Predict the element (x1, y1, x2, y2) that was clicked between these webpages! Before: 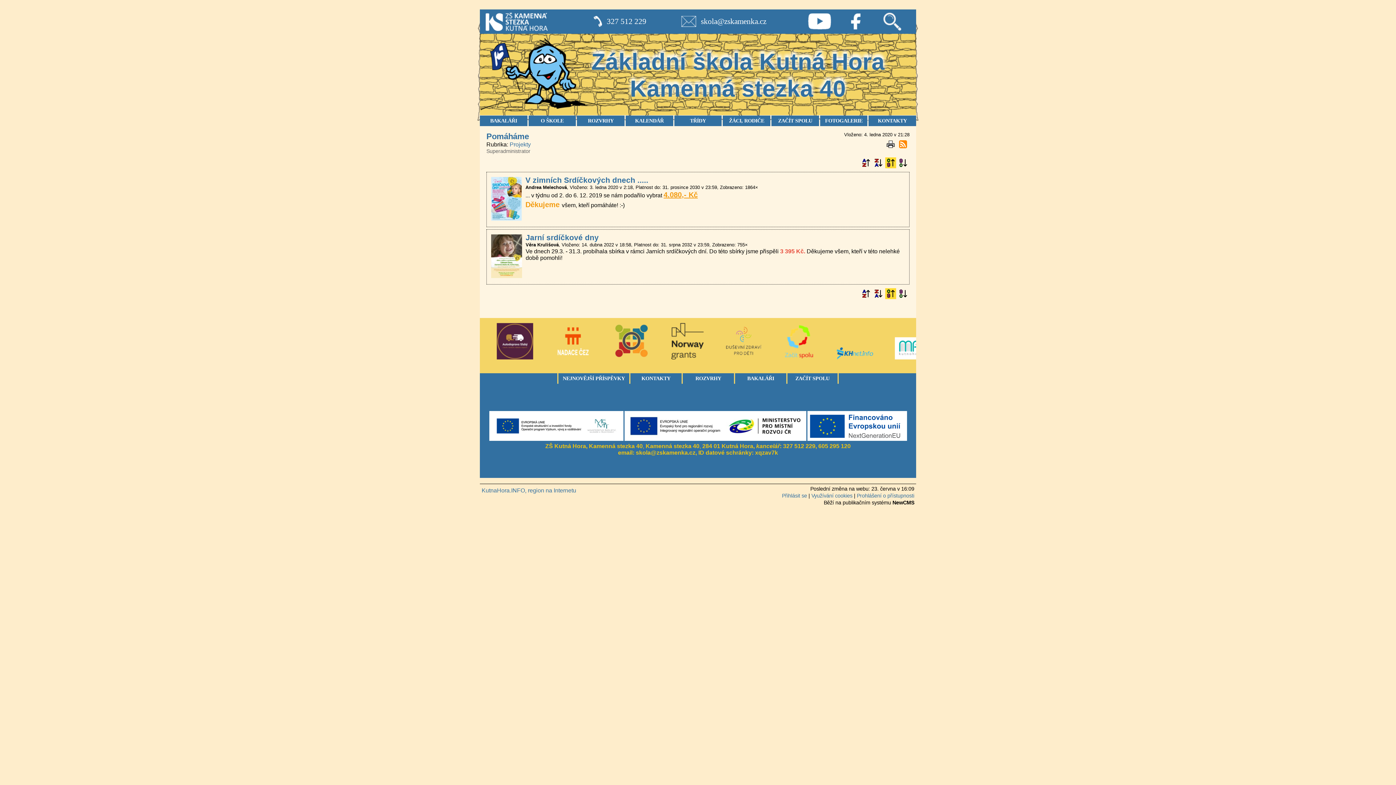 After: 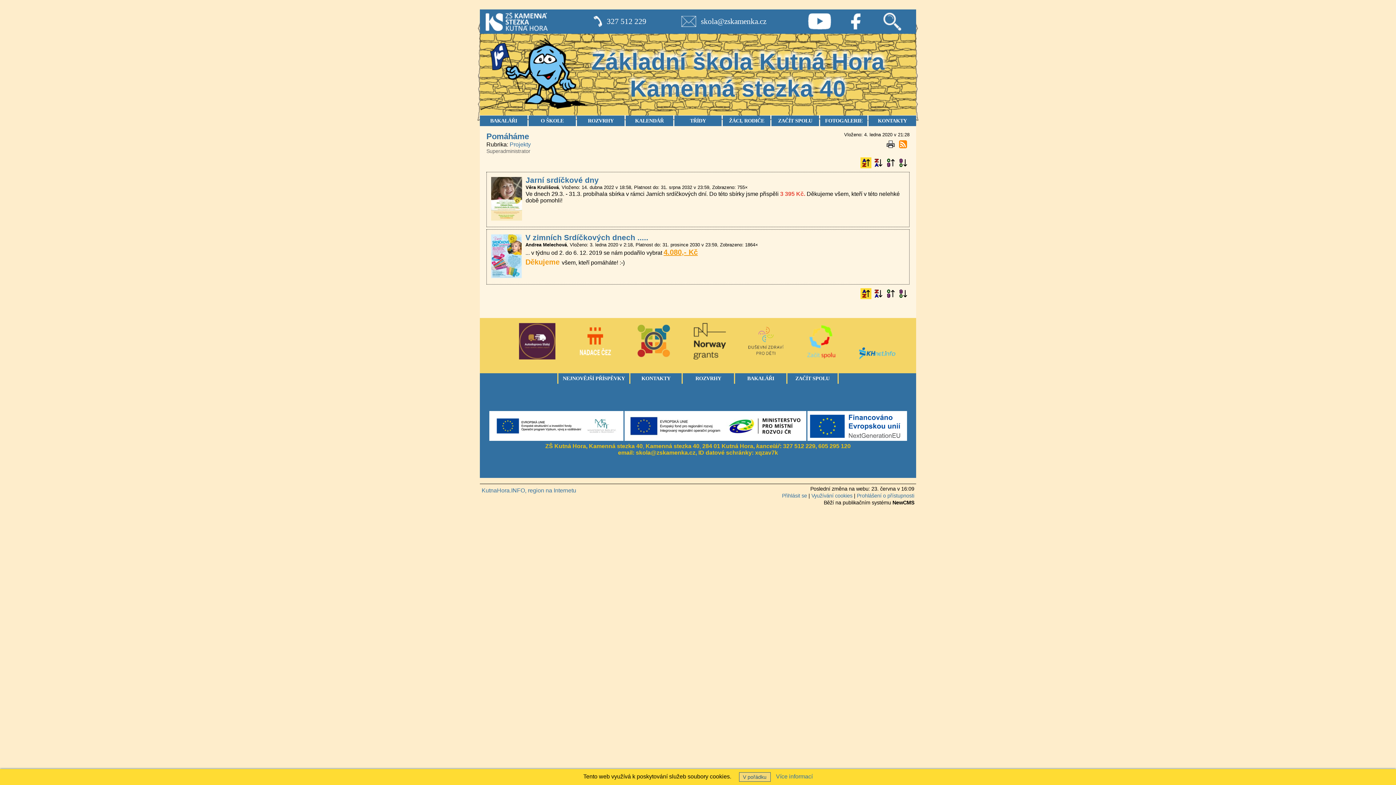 Action: bbox: (860, 288, 871, 299) label: Podle názvu vzestupně